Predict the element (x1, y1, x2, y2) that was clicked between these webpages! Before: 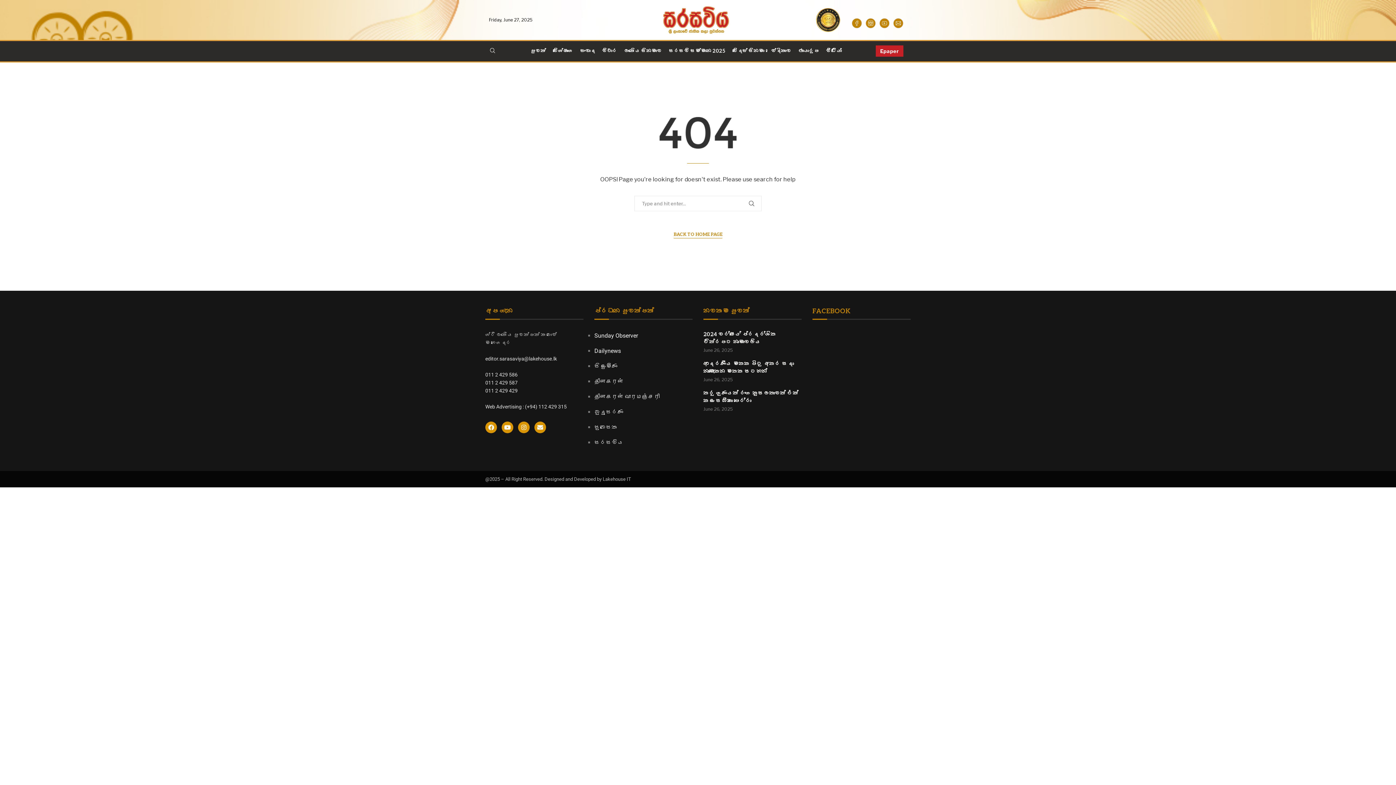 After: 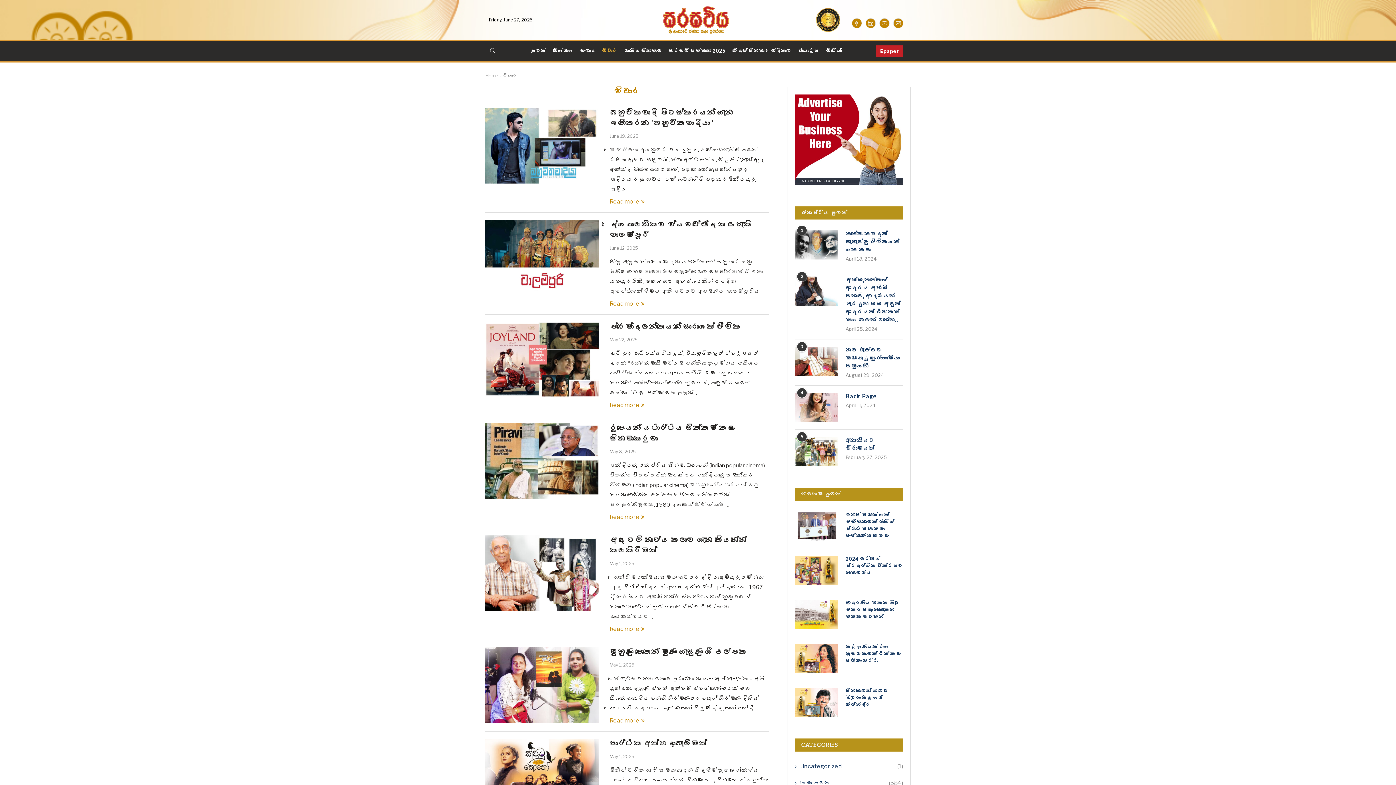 Action: bbox: (602, 41, 617, 61) label: විචාර